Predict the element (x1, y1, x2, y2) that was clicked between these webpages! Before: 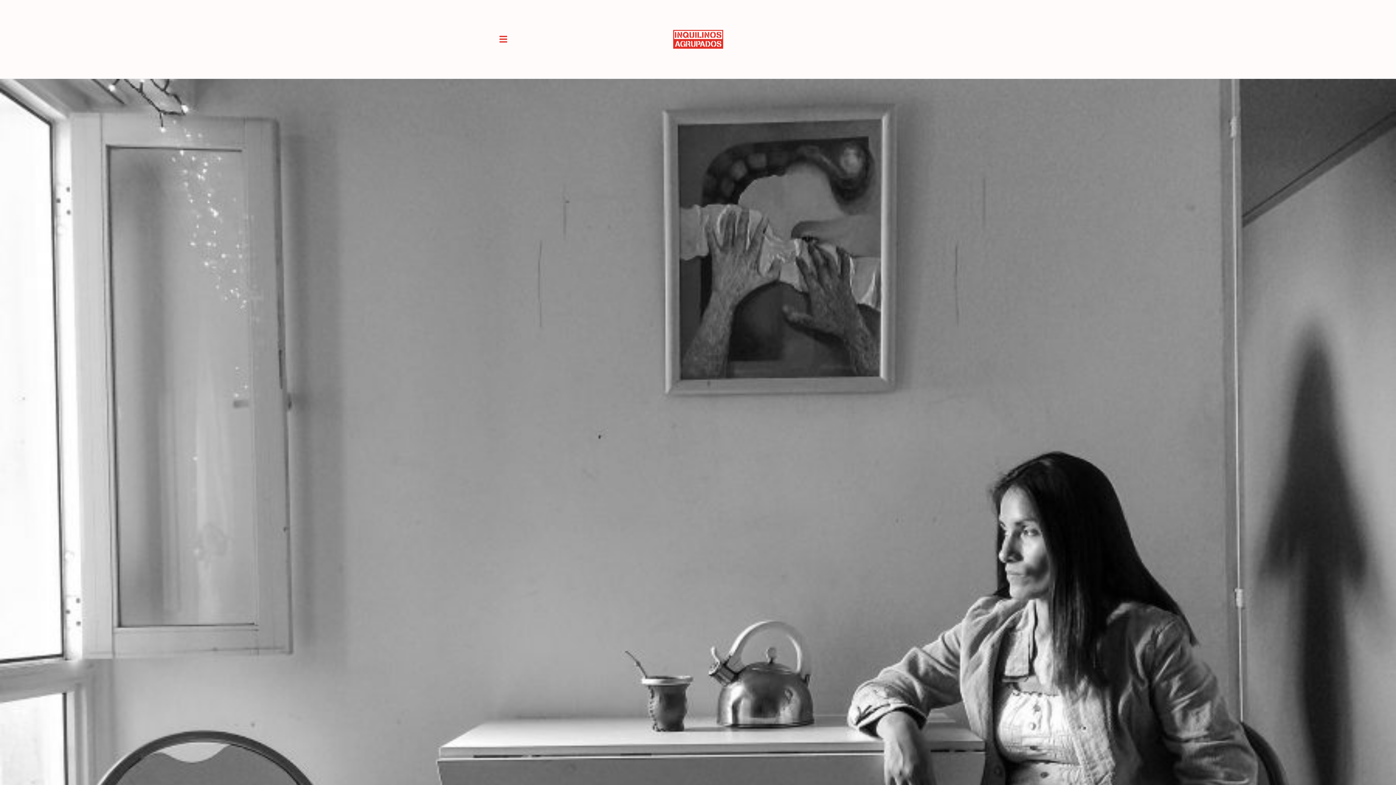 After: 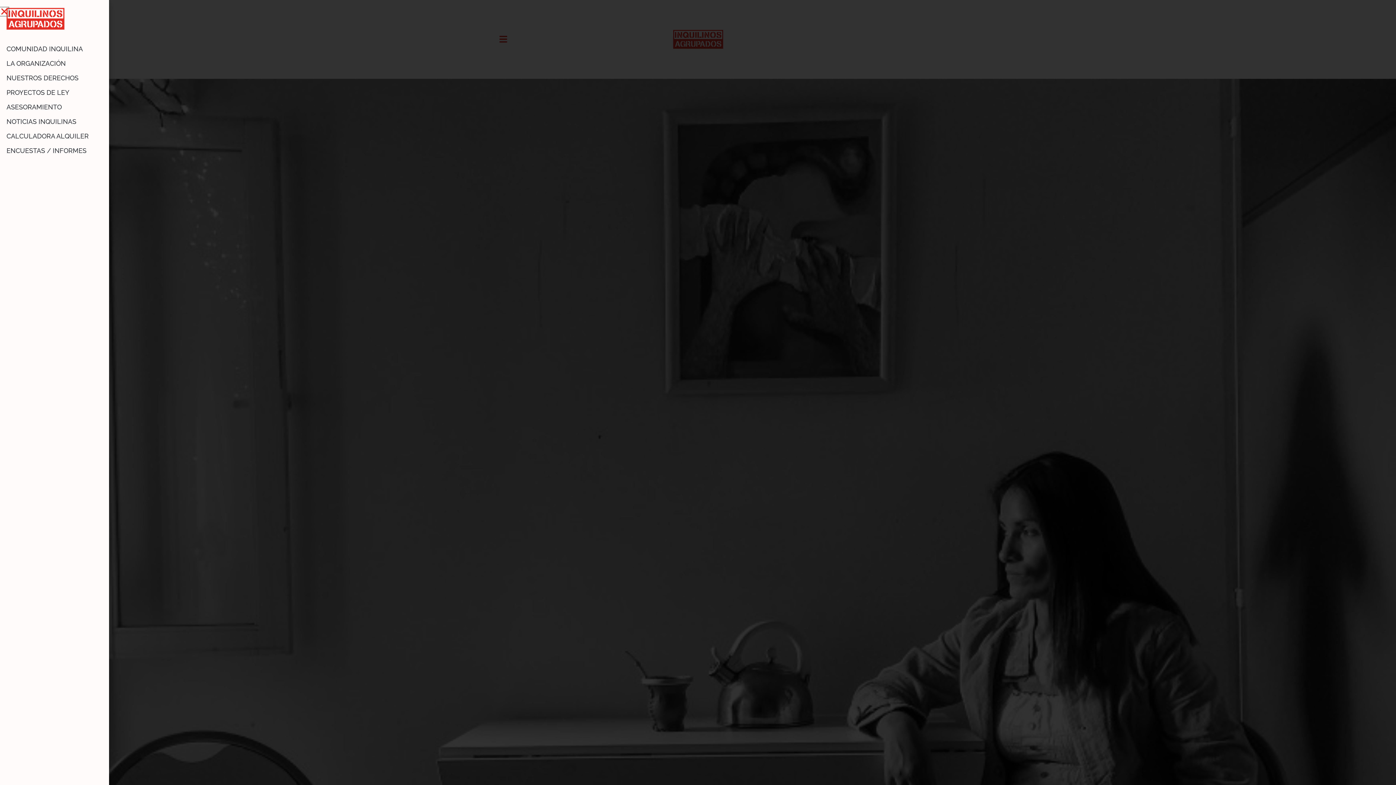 Action: bbox: (490, 30, 516, 48)